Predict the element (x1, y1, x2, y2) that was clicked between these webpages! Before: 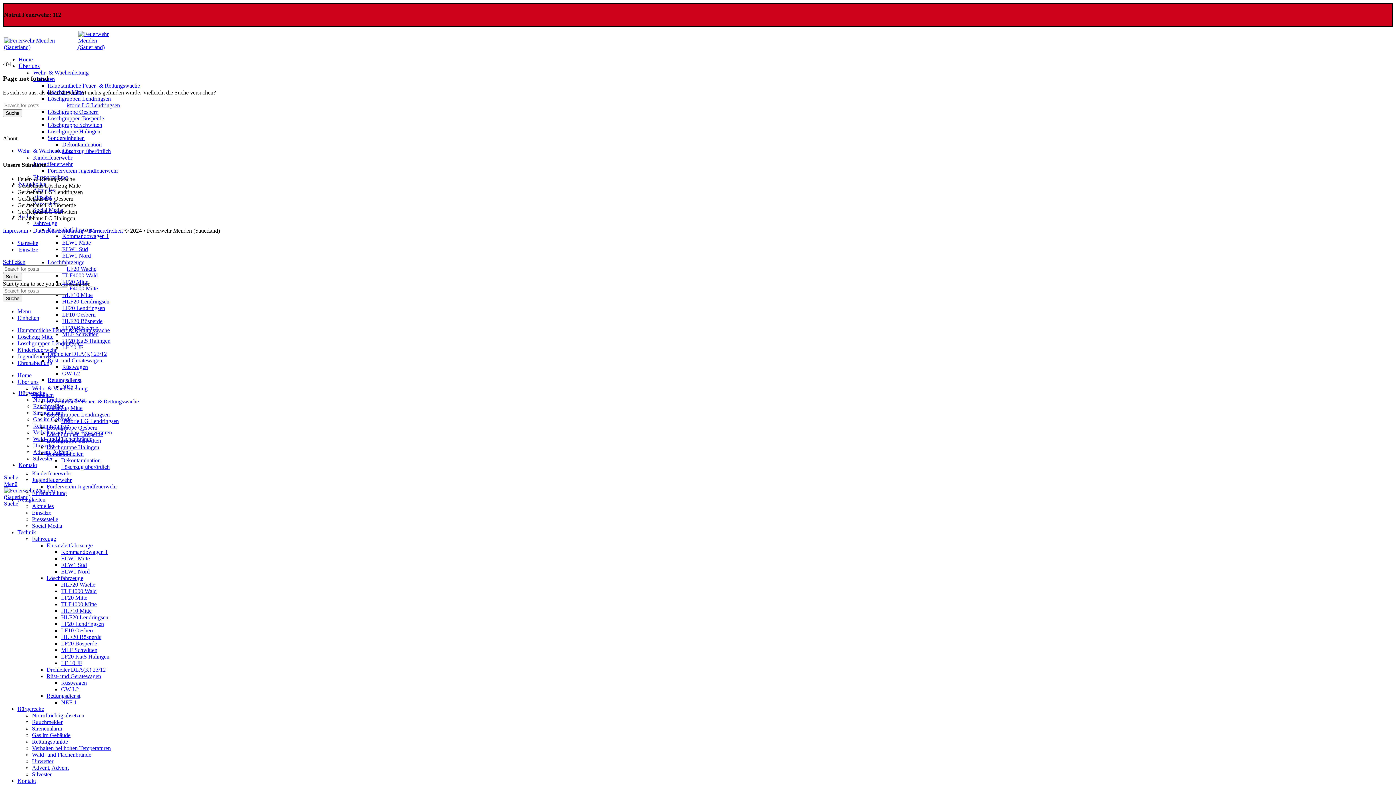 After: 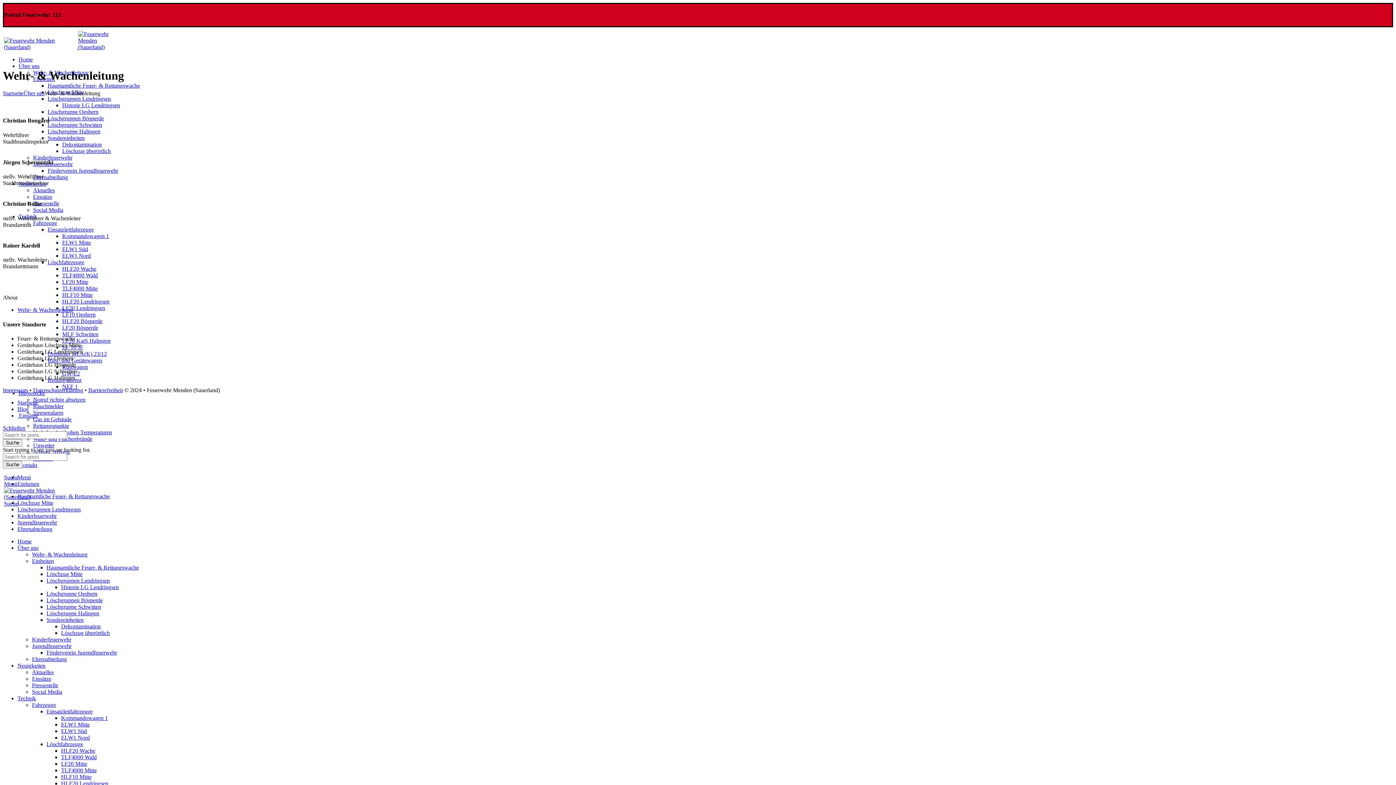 Action: label: Wehr- & Wachenleitung bbox: (17, 147, 73, 153)